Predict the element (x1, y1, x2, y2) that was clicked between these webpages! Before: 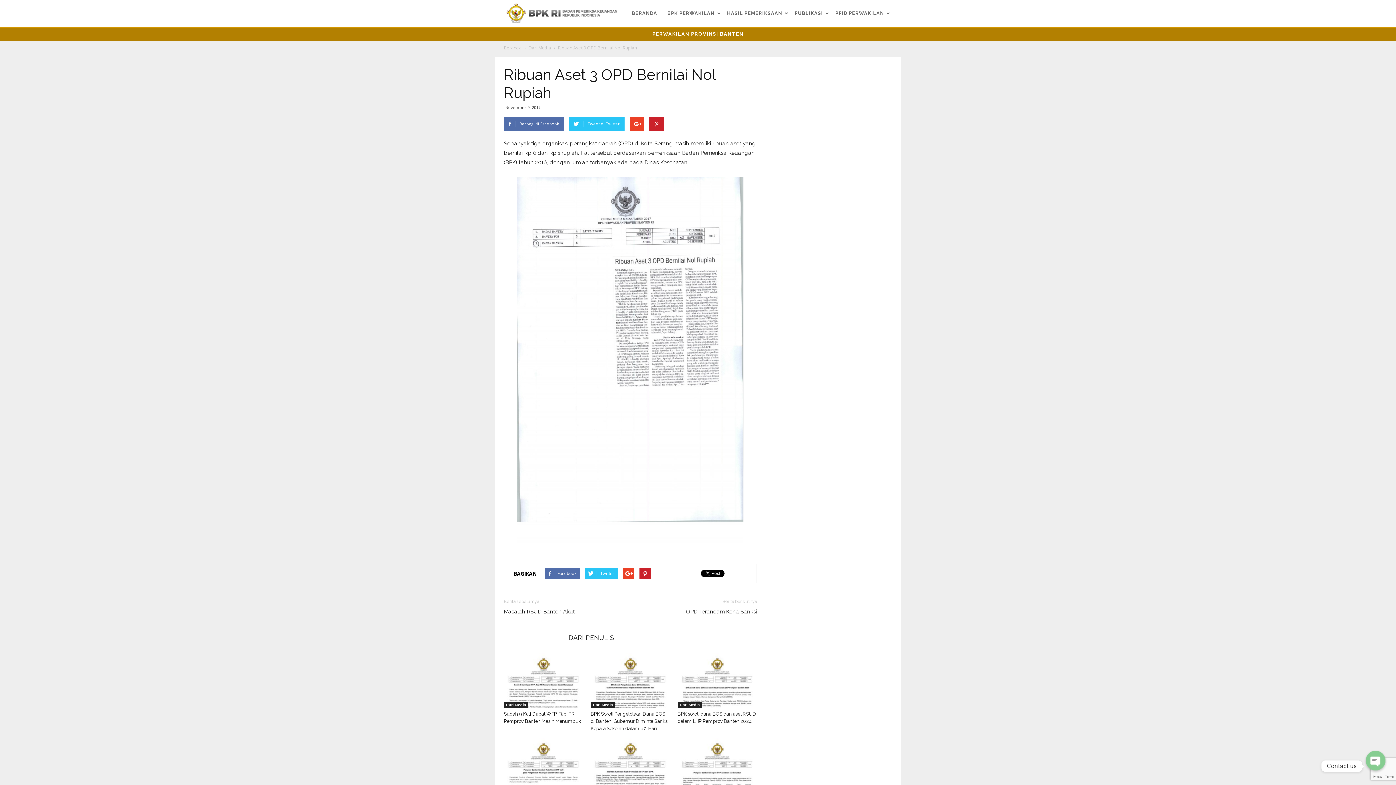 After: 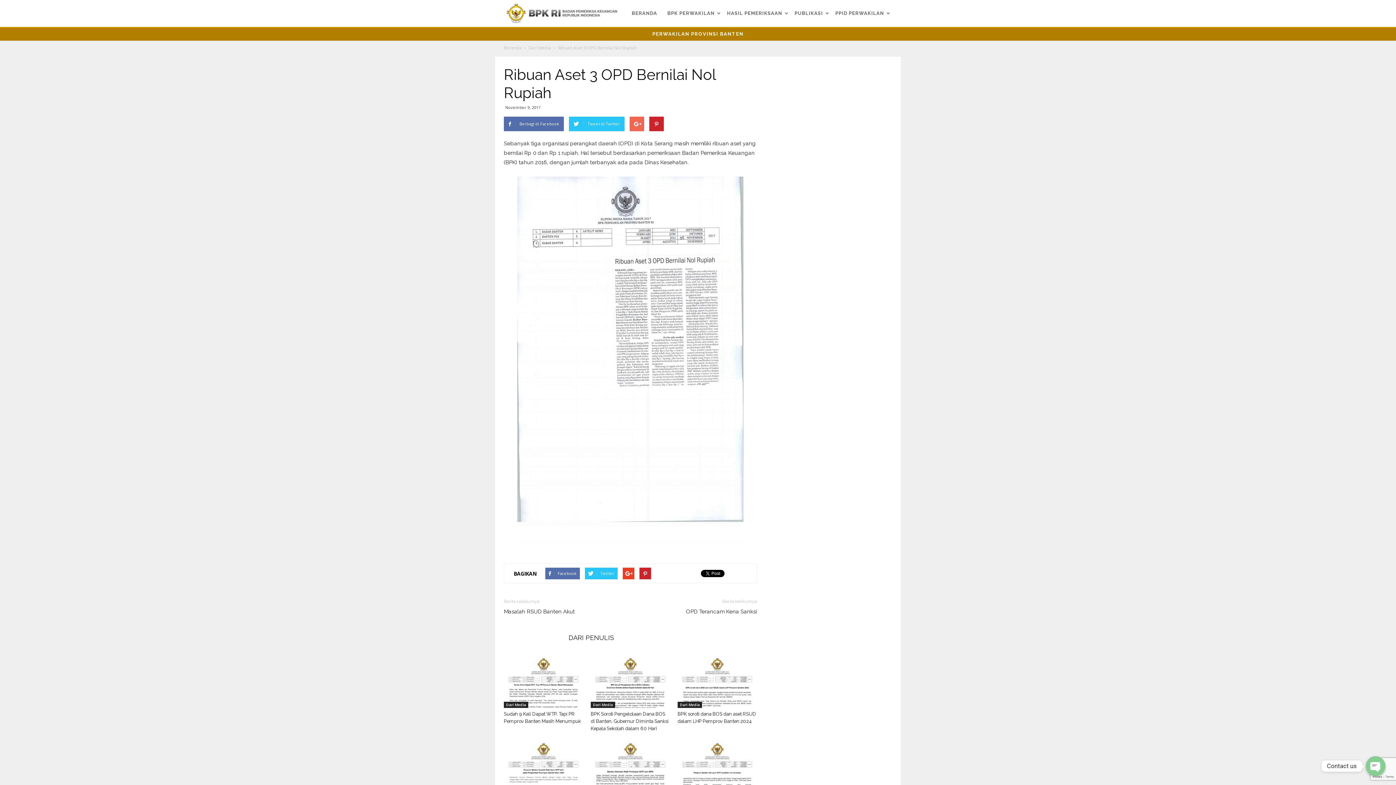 Action: bbox: (629, 116, 644, 131)